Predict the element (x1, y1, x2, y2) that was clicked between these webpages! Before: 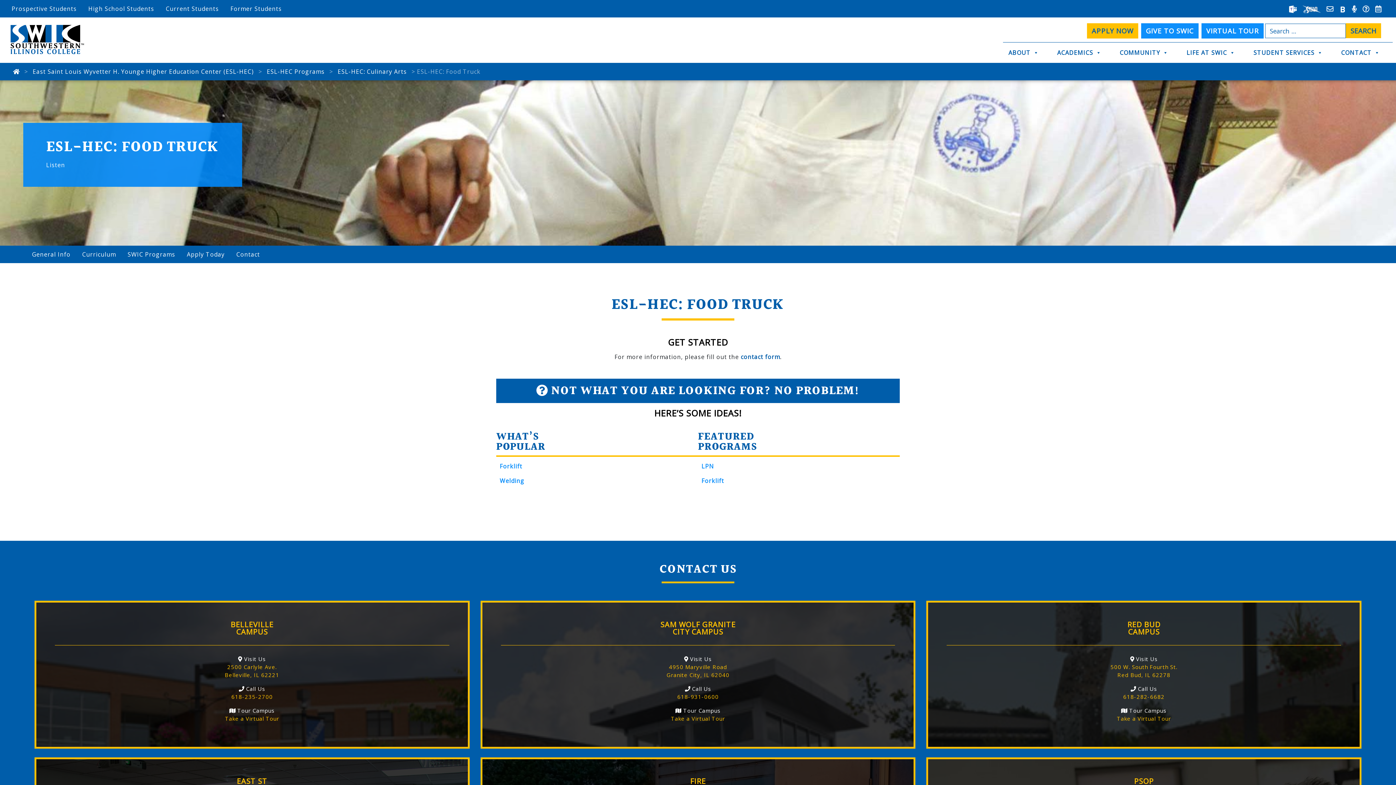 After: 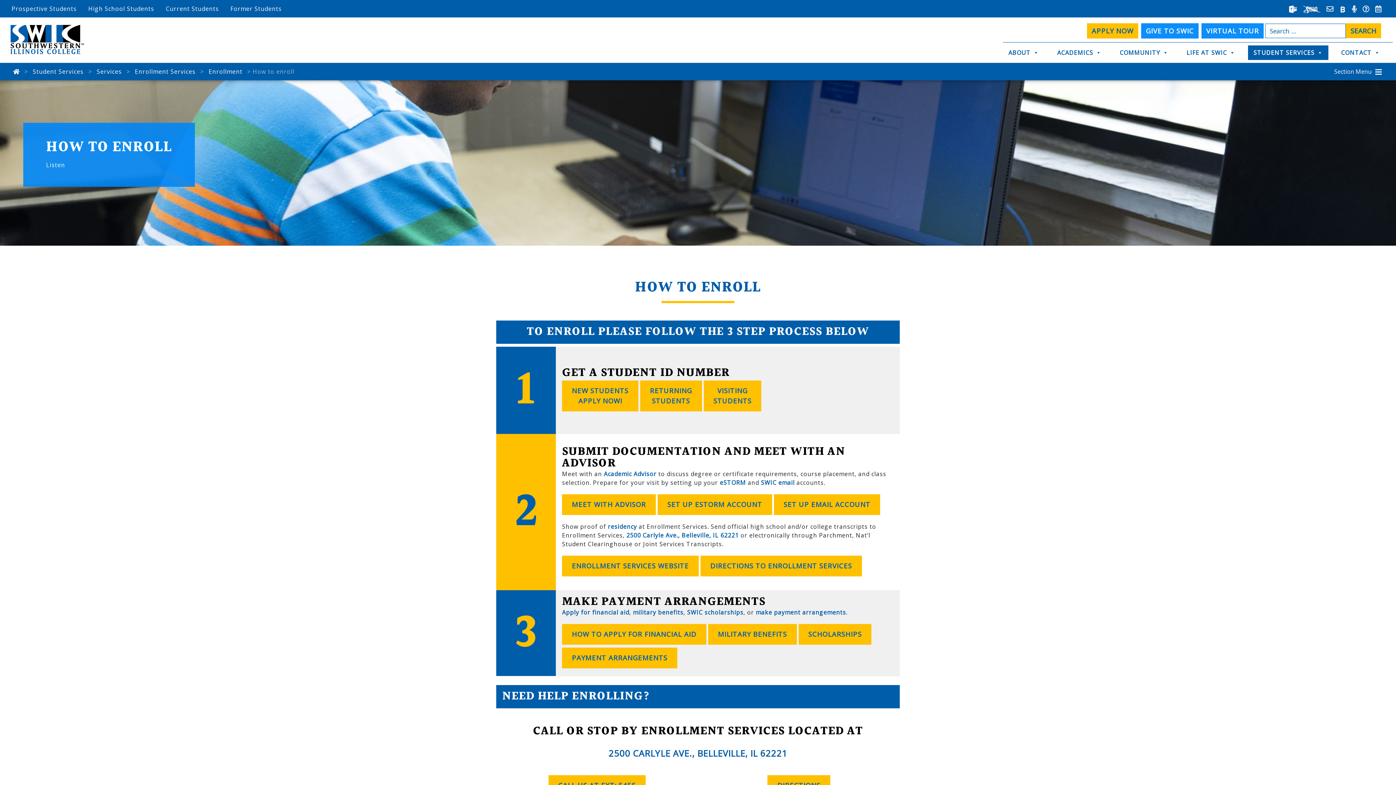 Action: label: APPLY NOW bbox: (1087, 23, 1138, 38)